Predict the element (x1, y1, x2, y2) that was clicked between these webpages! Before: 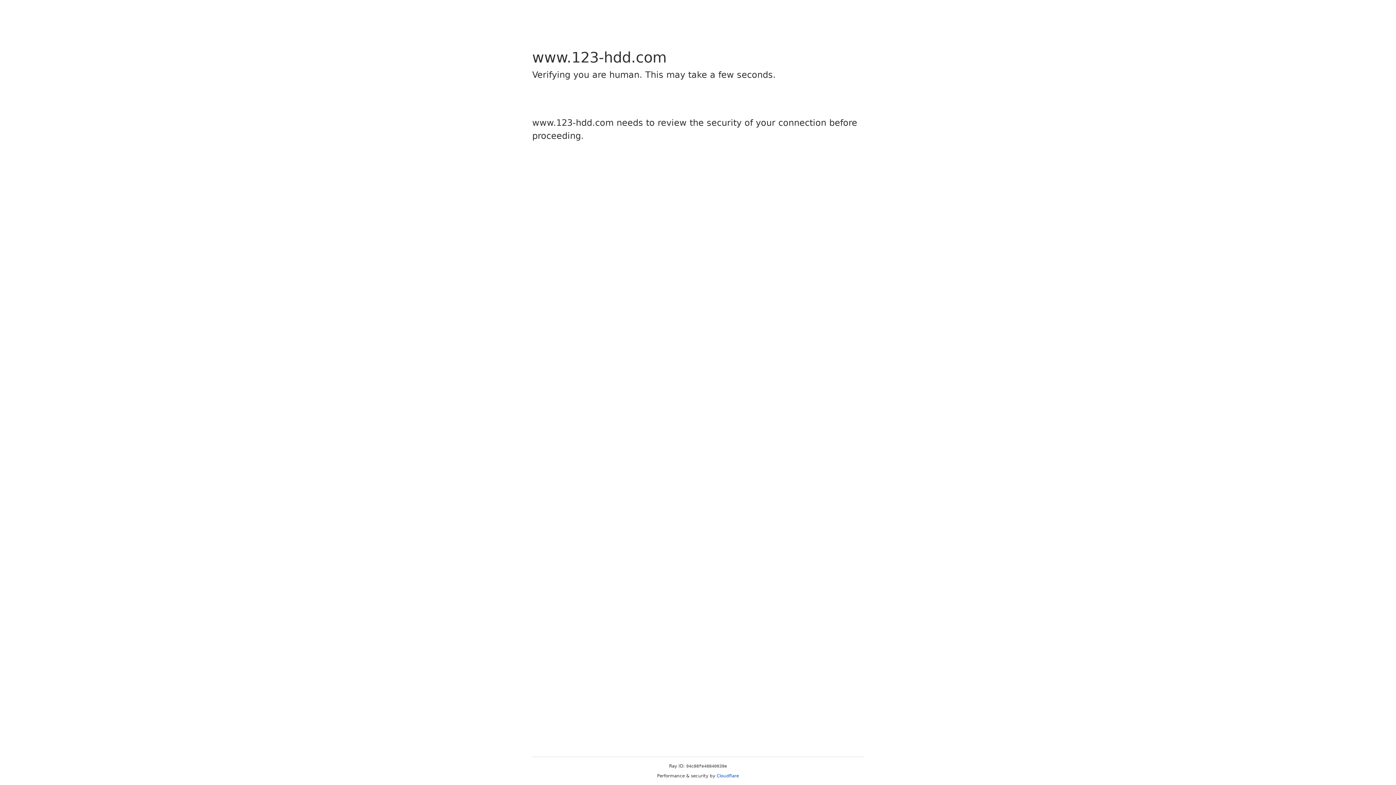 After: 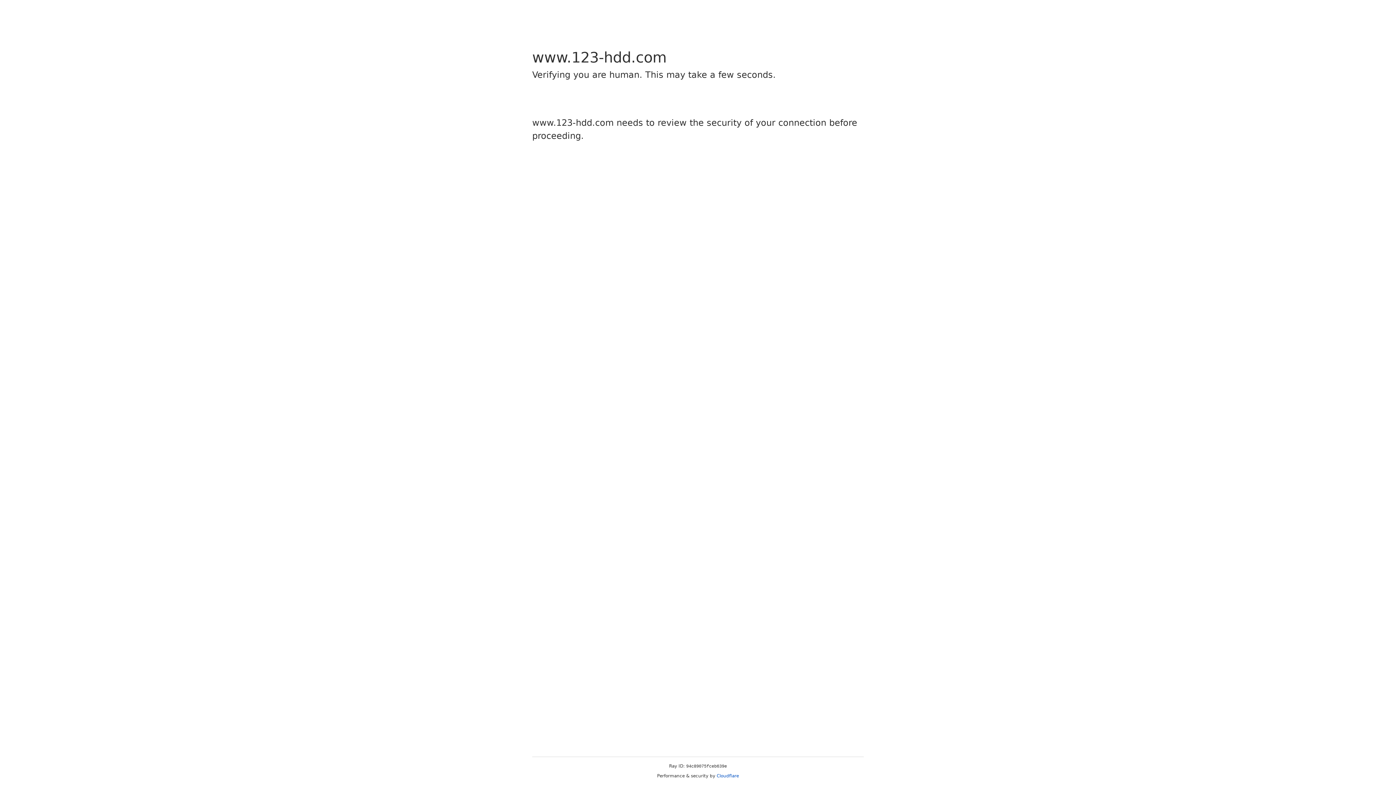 Action: bbox: (716, 773, 739, 778) label: Cloudflare